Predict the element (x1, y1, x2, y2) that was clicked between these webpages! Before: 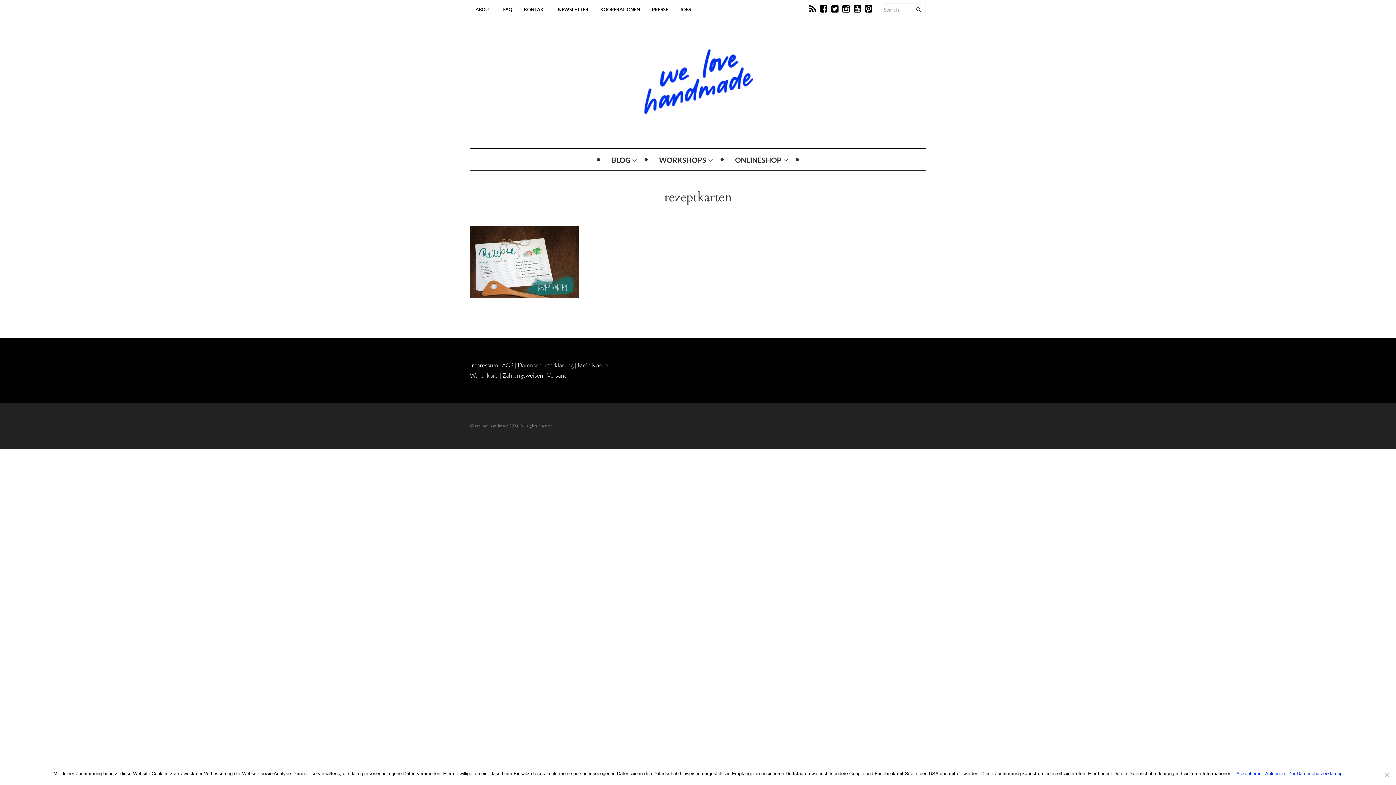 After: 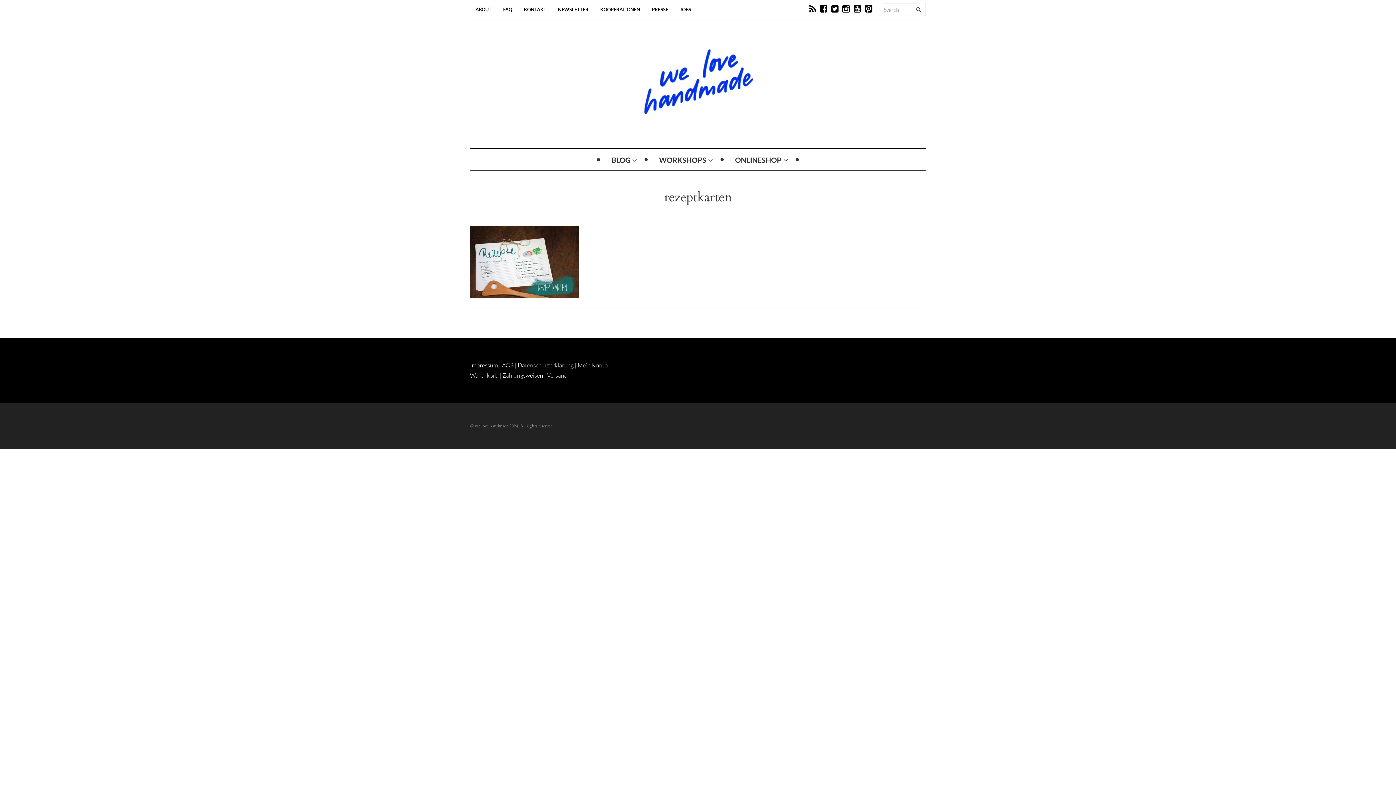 Action: bbox: (1265, 770, 1285, 777) label: Ablehnen